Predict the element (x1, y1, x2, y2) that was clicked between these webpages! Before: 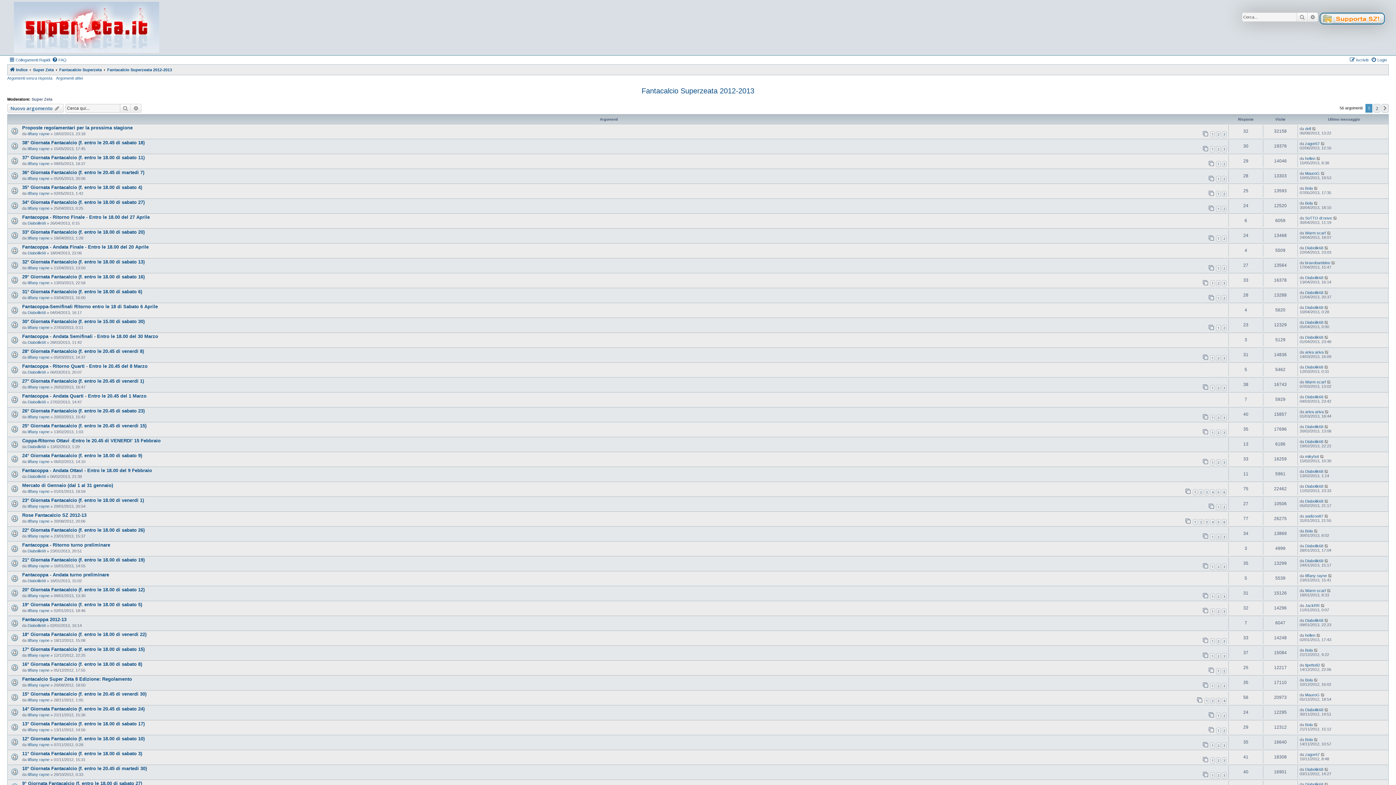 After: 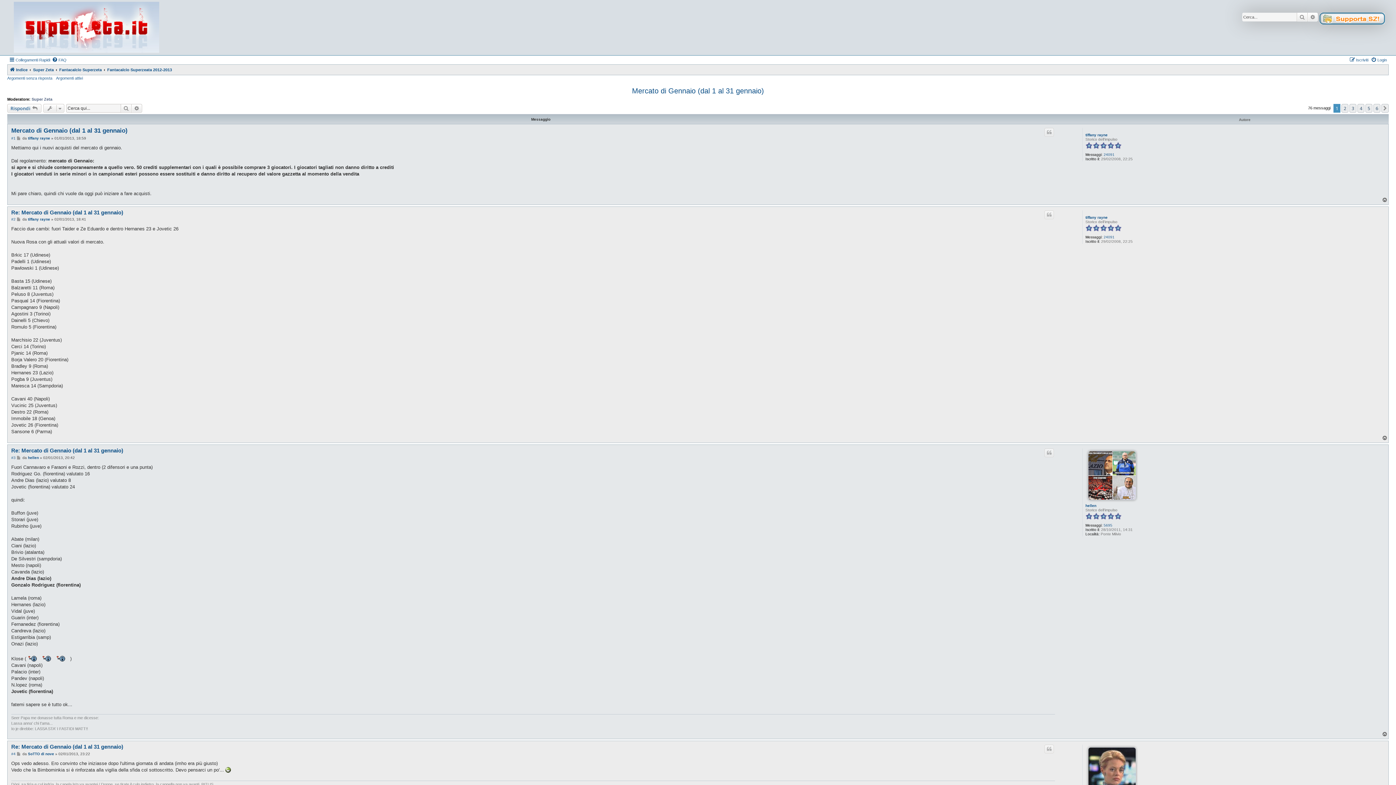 Action: bbox: (1193, 489, 1197, 495) label: 1